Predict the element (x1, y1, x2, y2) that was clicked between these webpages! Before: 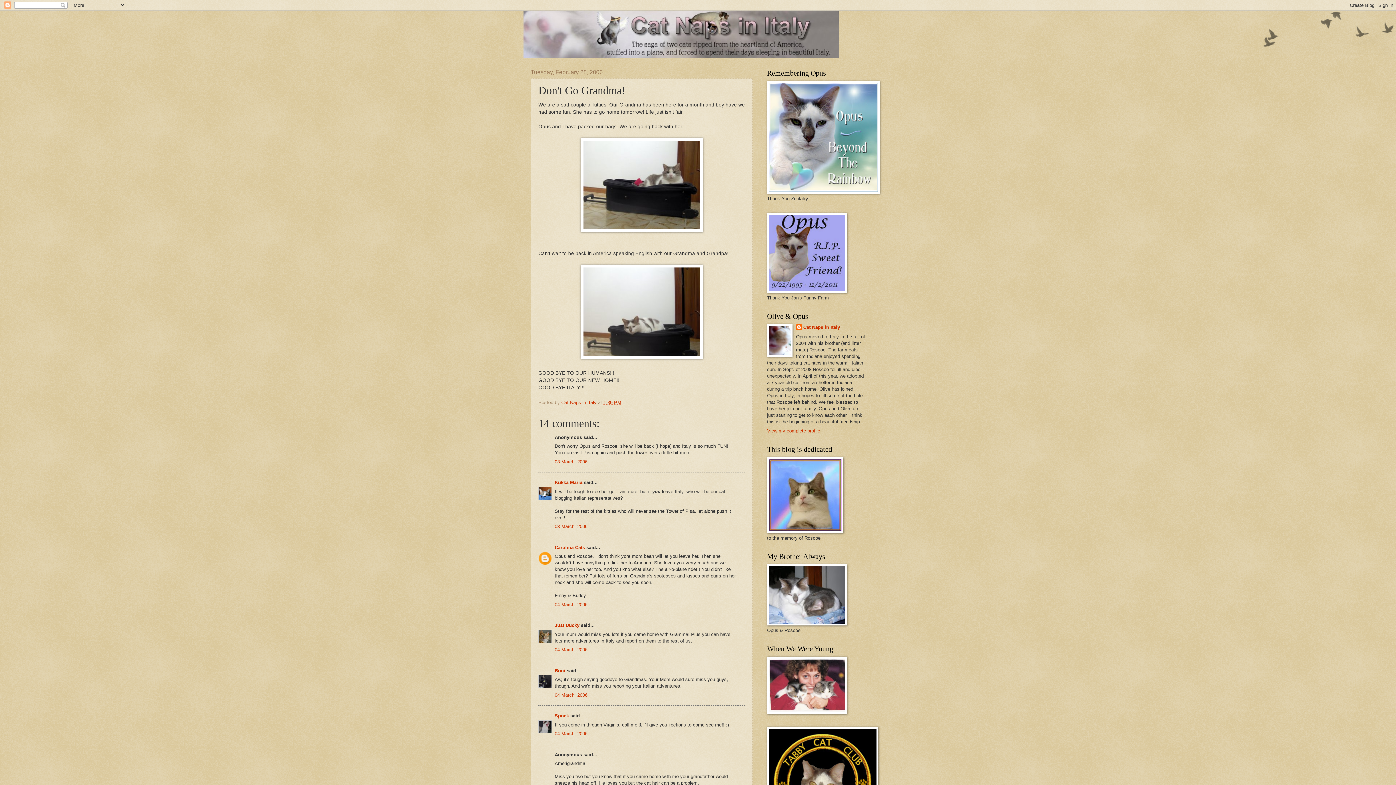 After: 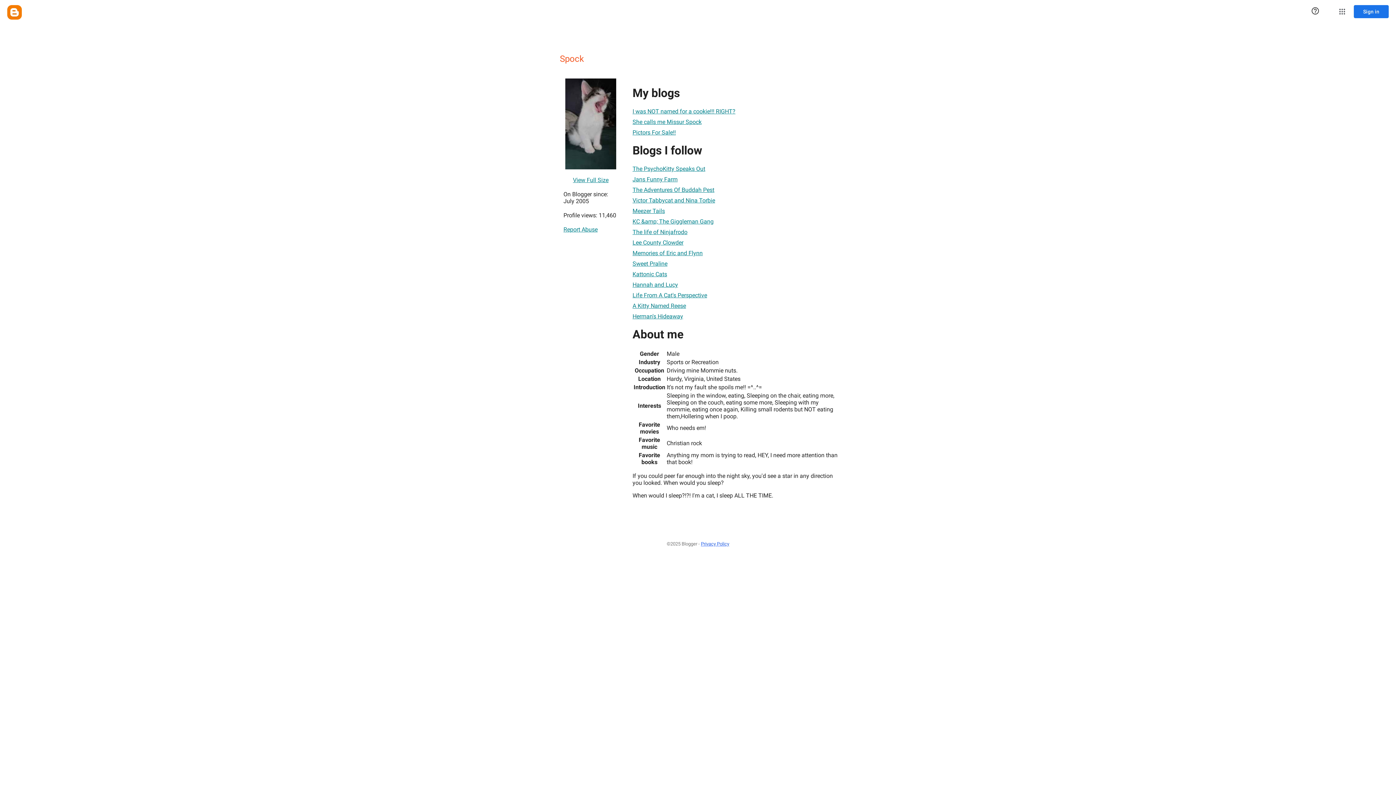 Action: label: Spock bbox: (554, 713, 569, 719)